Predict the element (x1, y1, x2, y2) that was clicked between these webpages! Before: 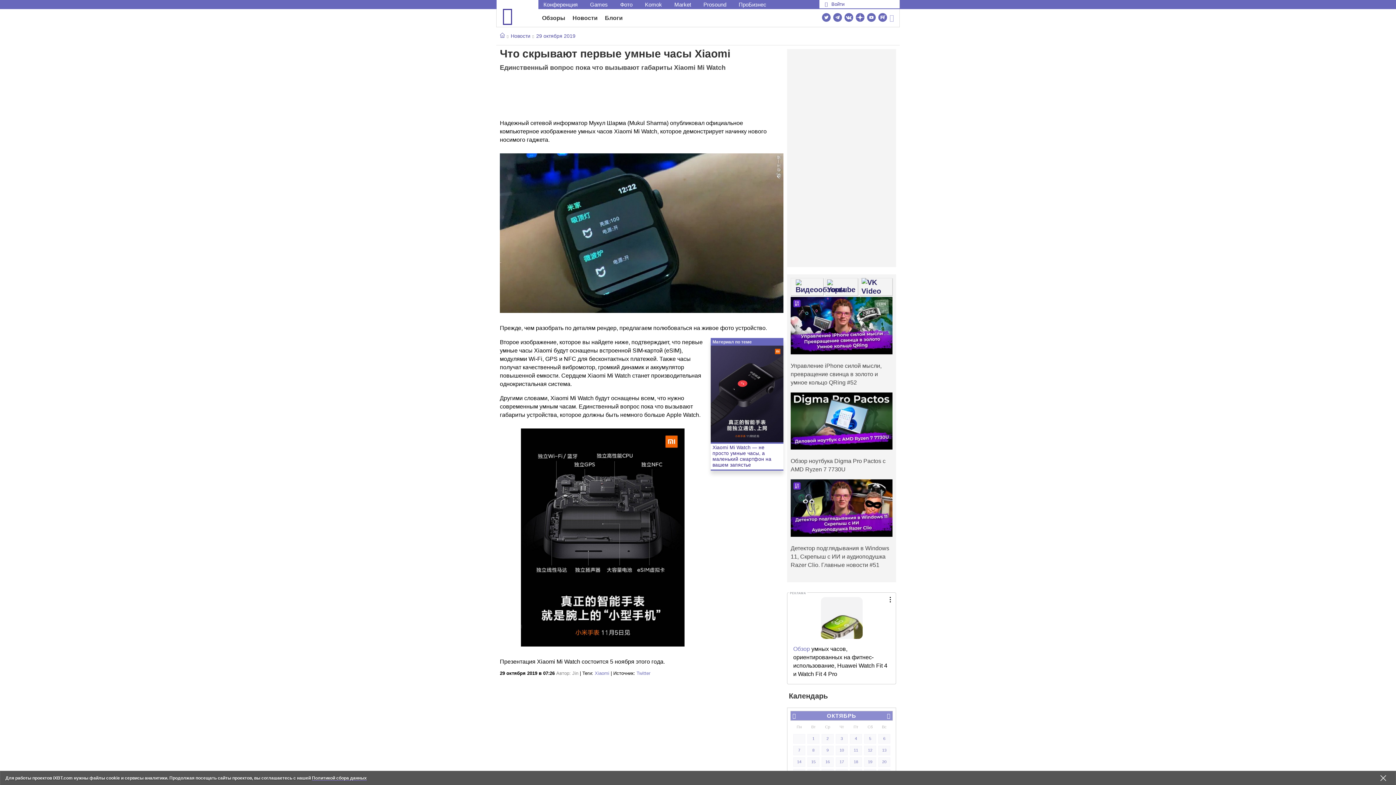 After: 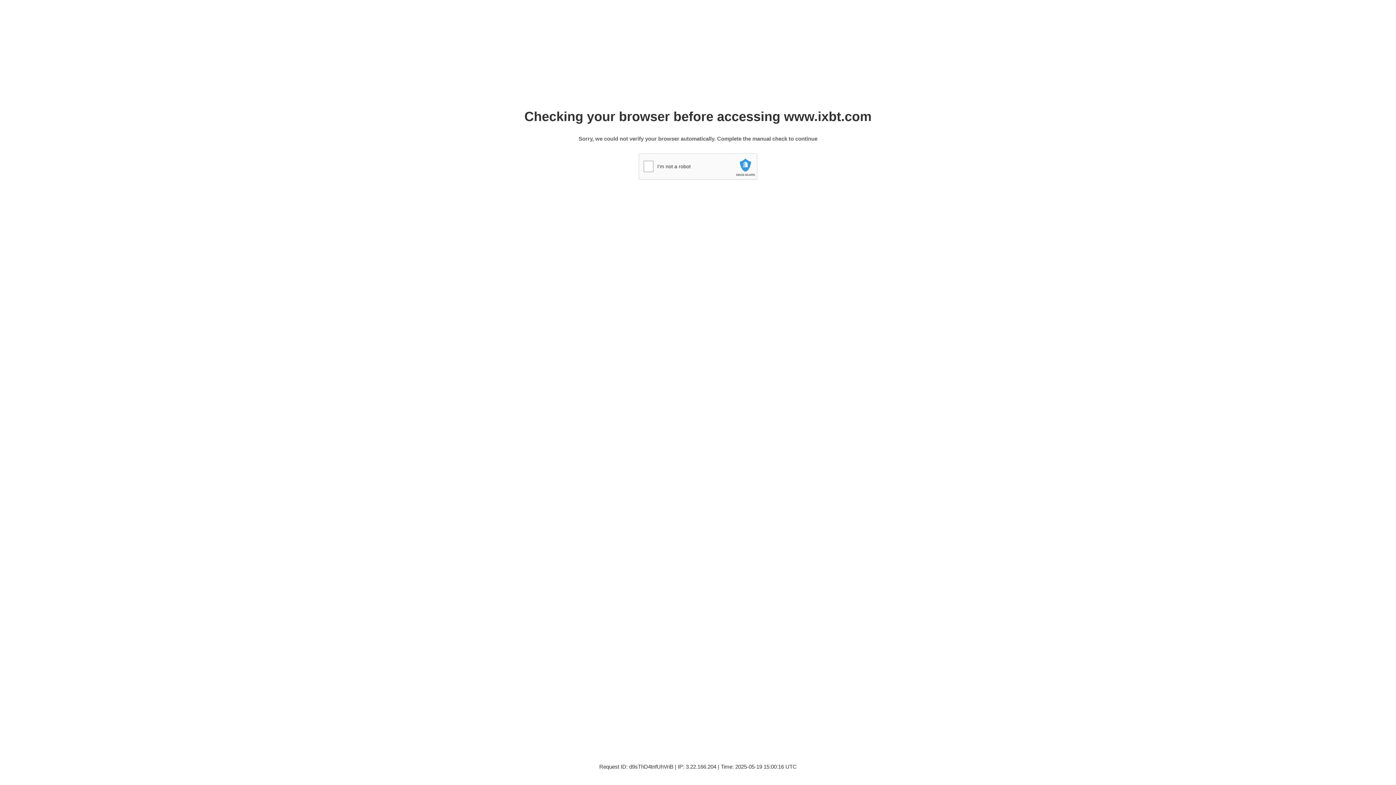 Action: bbox: (500, 33, 505, 39)